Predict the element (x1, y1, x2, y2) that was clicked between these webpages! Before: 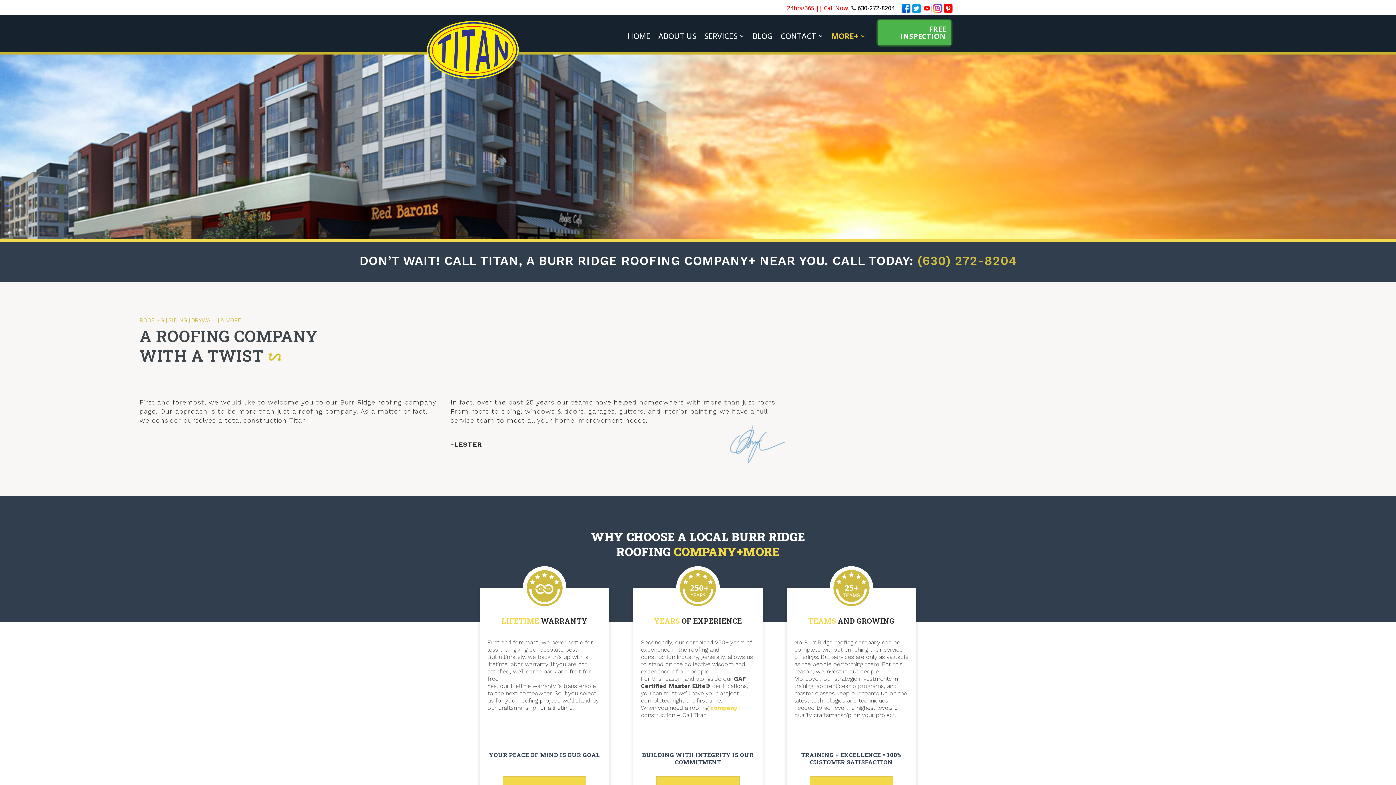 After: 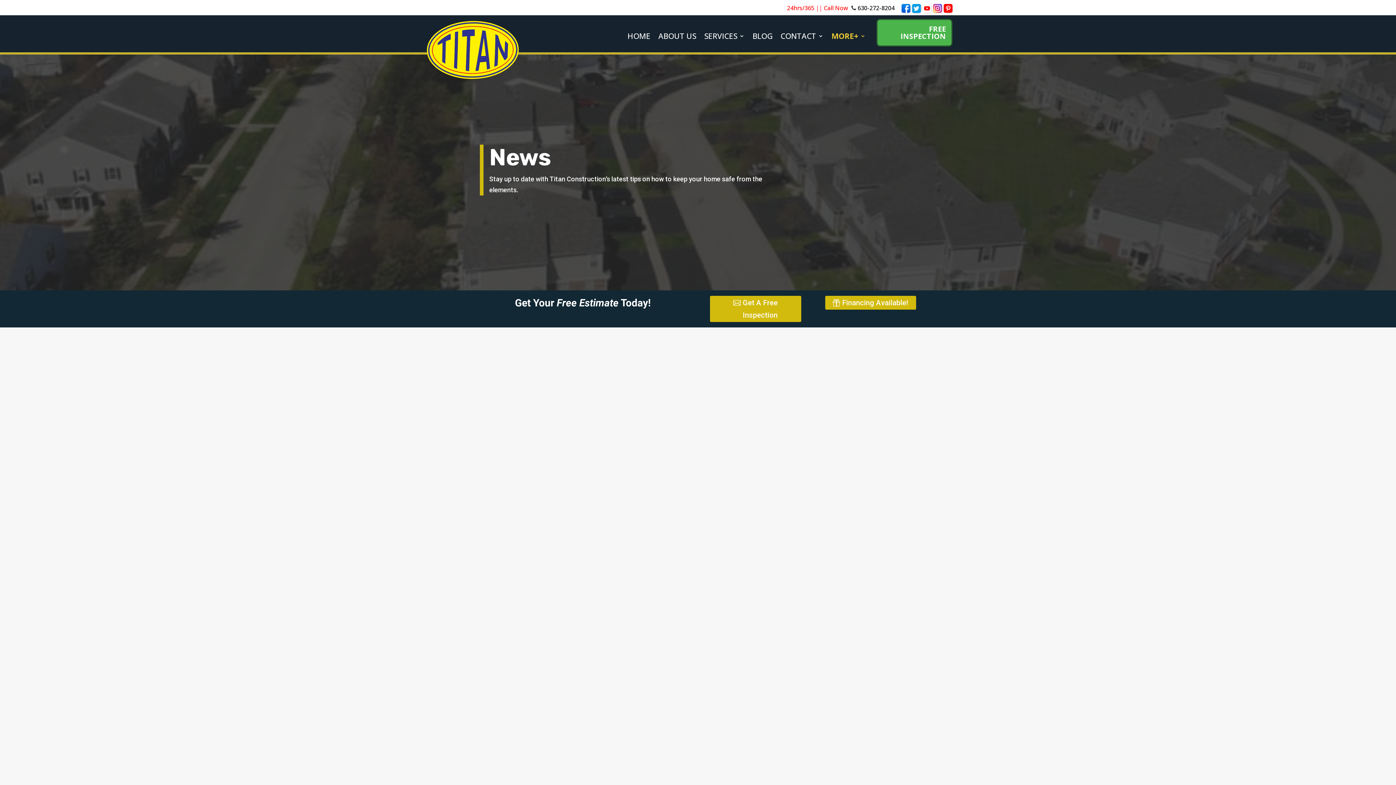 Action: bbox: (752, 33, 772, 41) label: BLOG